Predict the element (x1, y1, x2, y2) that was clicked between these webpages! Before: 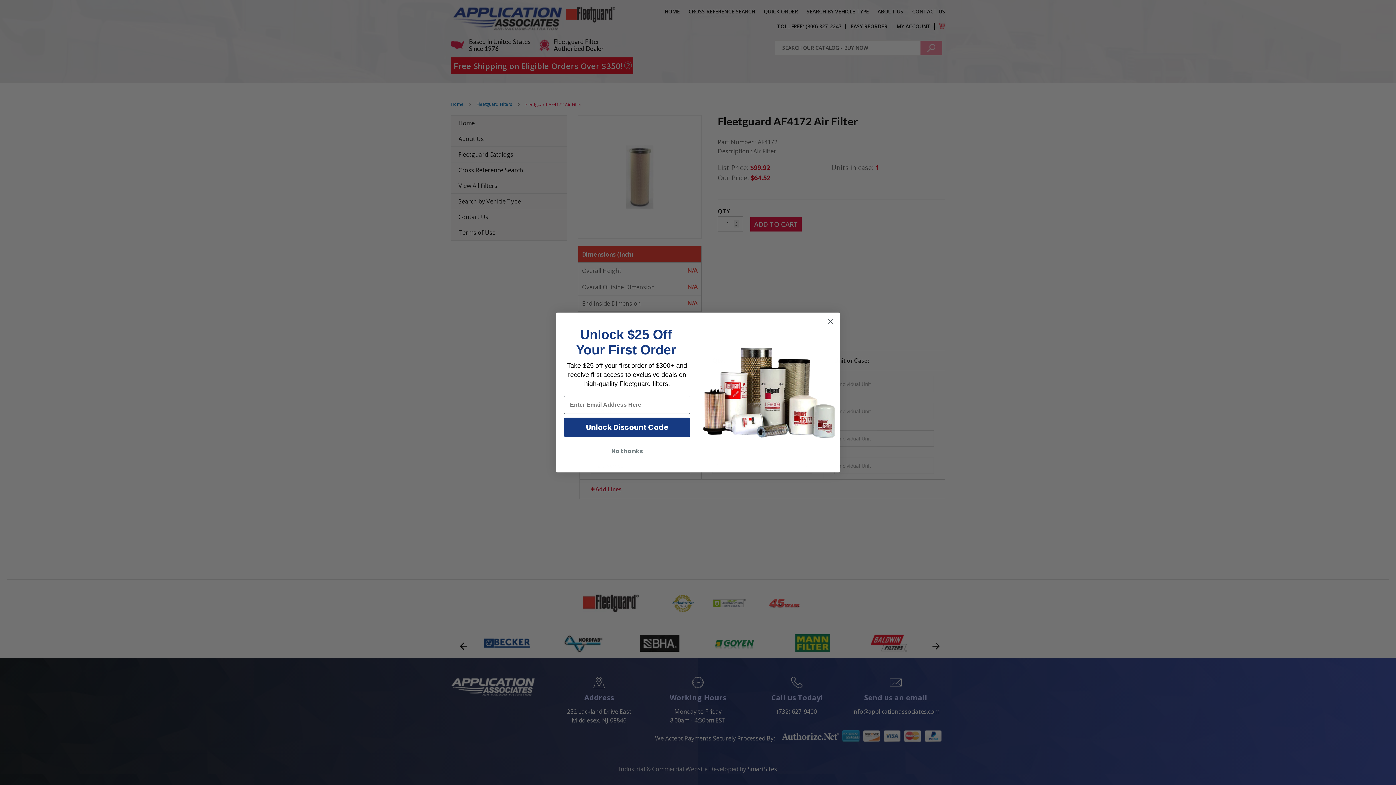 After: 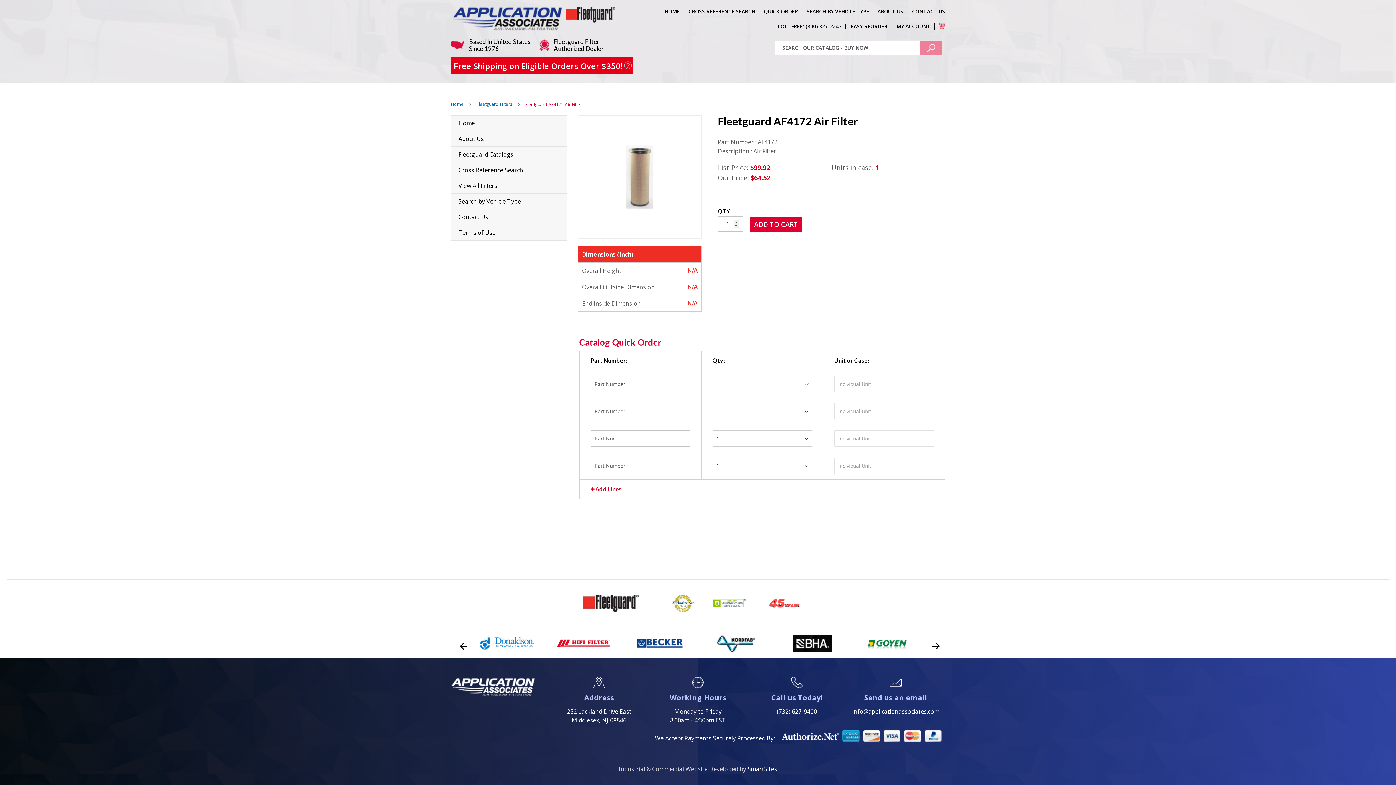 Action: label: No thanks bbox: (564, 444, 690, 458)